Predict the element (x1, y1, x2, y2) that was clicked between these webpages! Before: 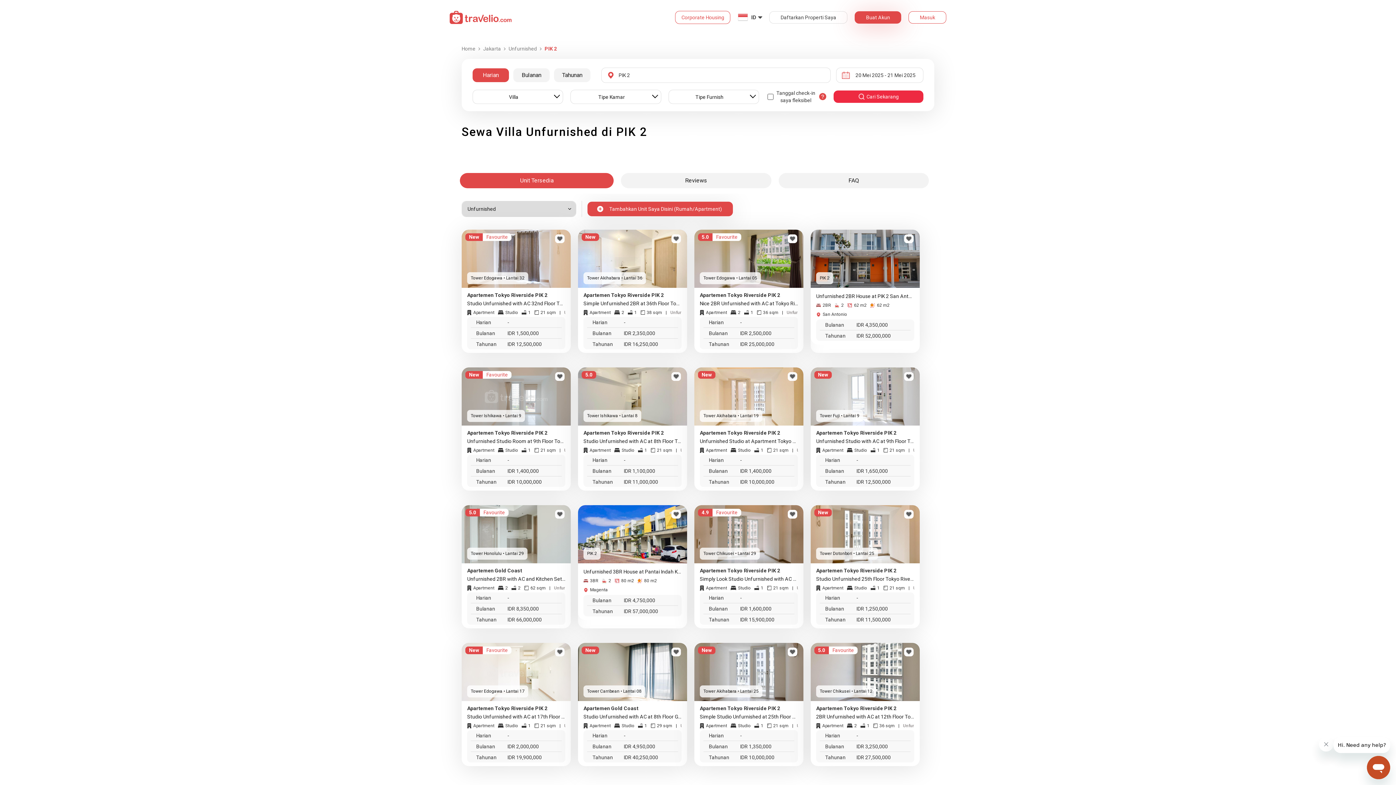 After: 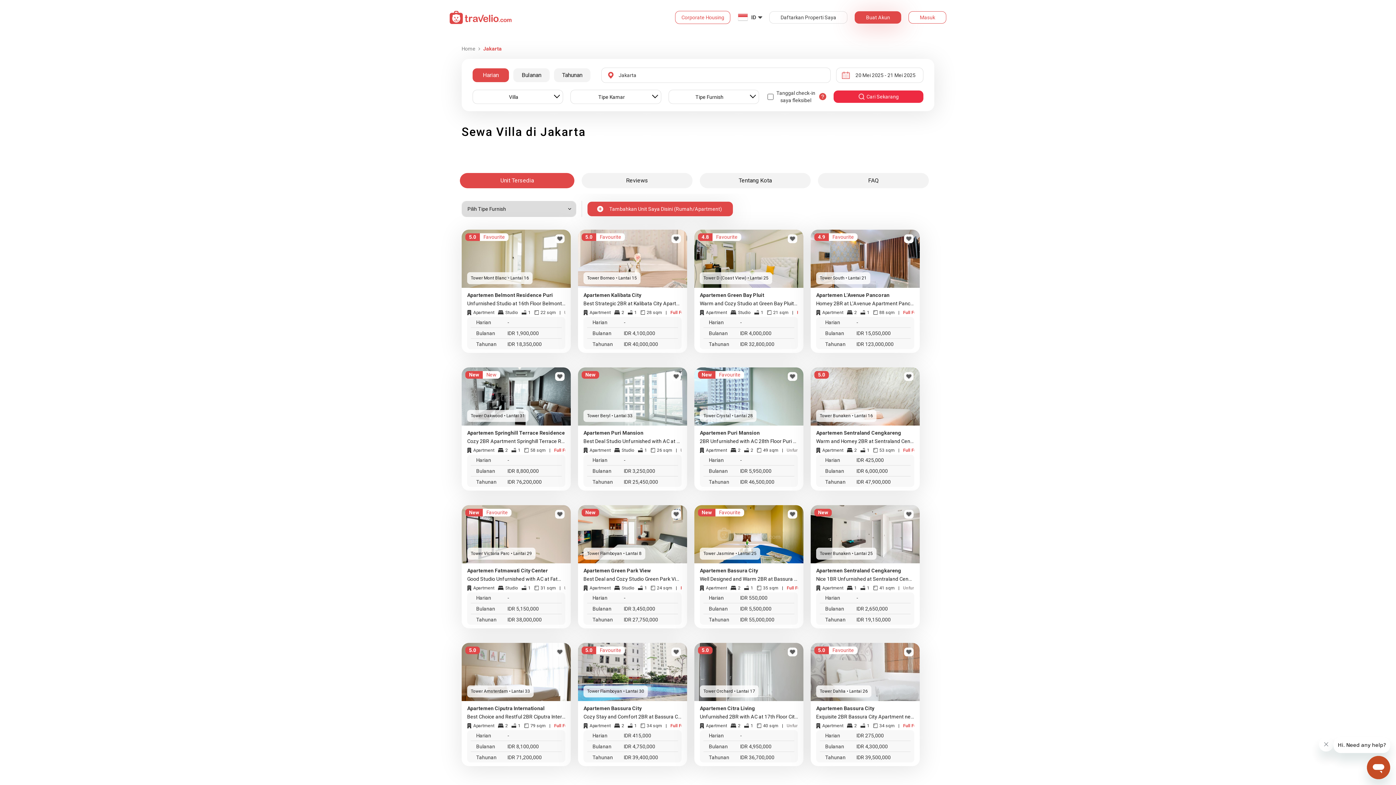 Action: bbox: (483, 45, 501, 51) label: Jakarta